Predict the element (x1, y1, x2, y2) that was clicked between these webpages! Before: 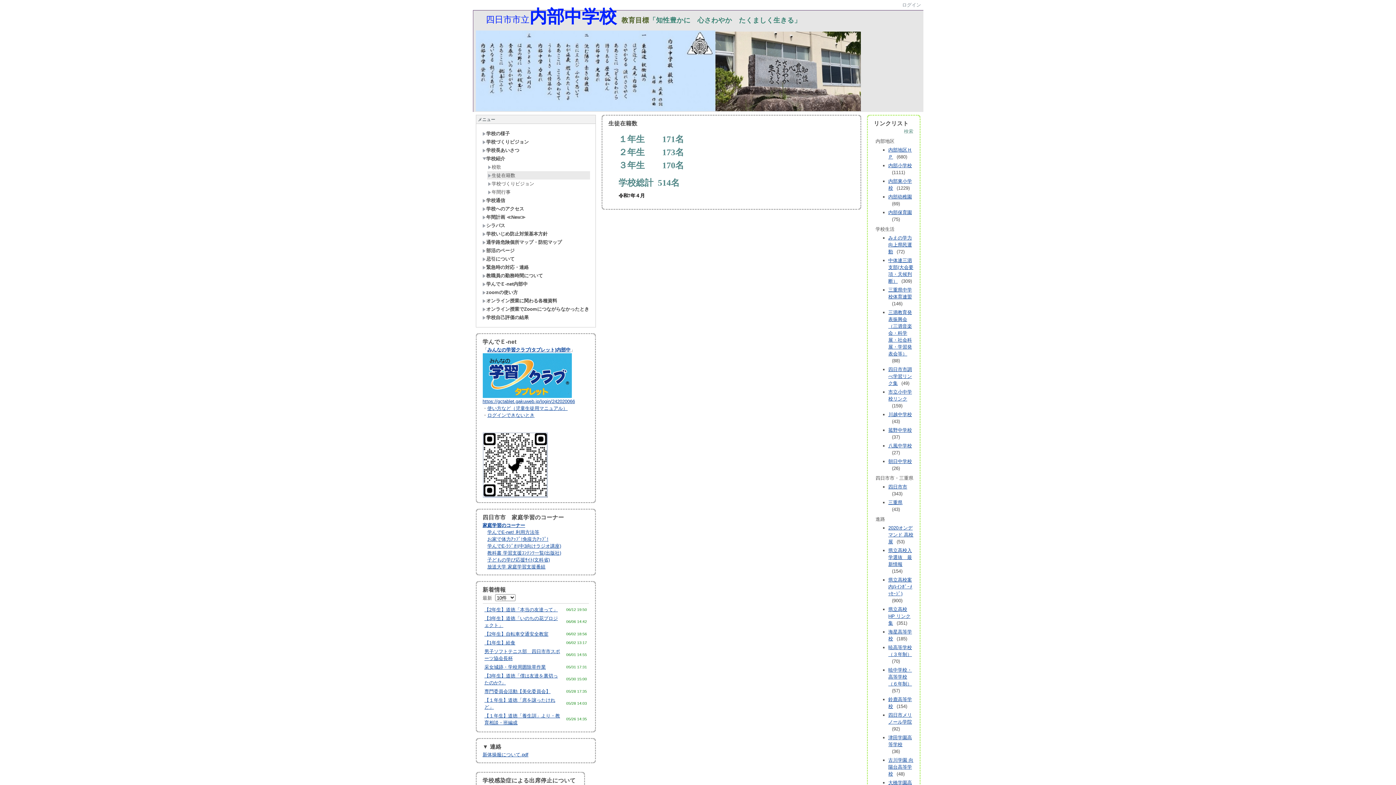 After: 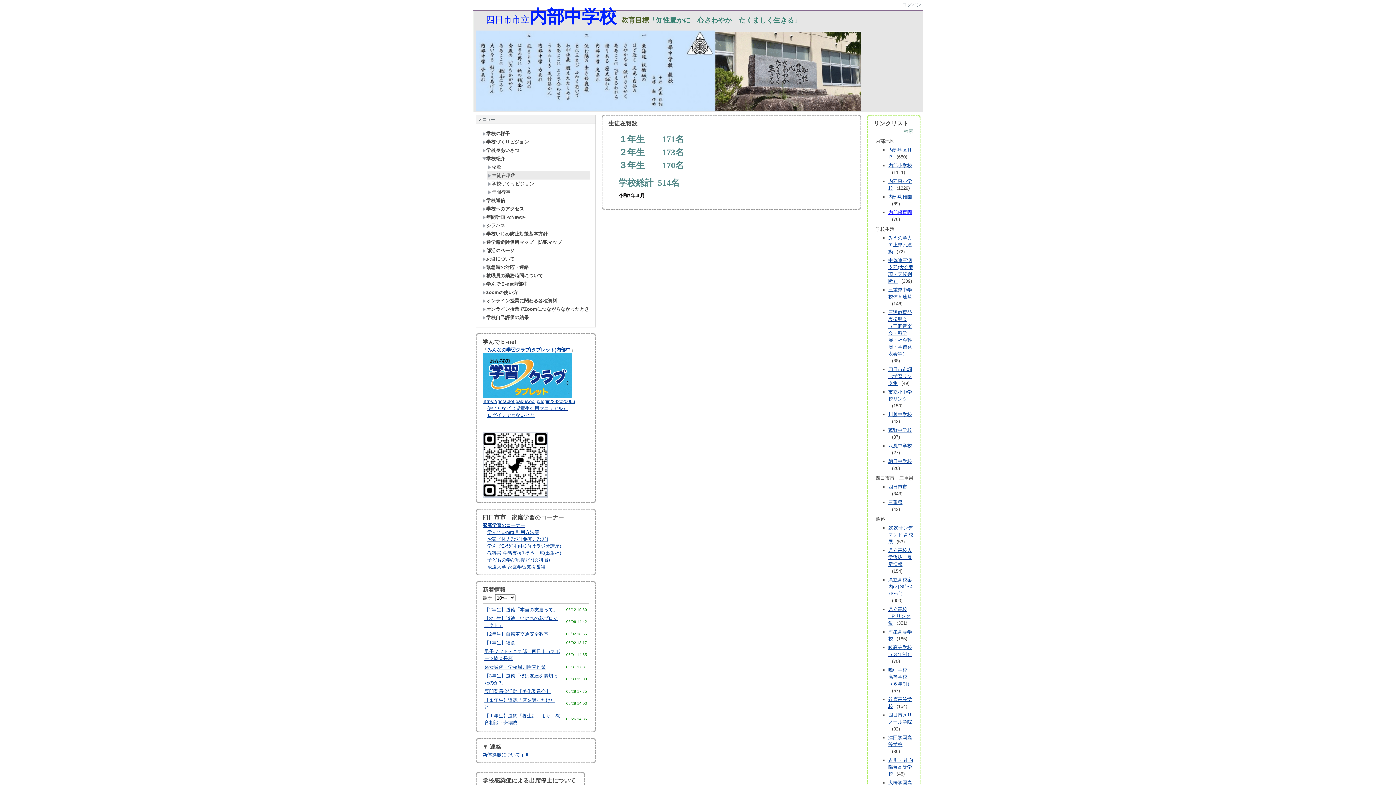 Action: bbox: (888, 209, 912, 215) label: 内部保育園